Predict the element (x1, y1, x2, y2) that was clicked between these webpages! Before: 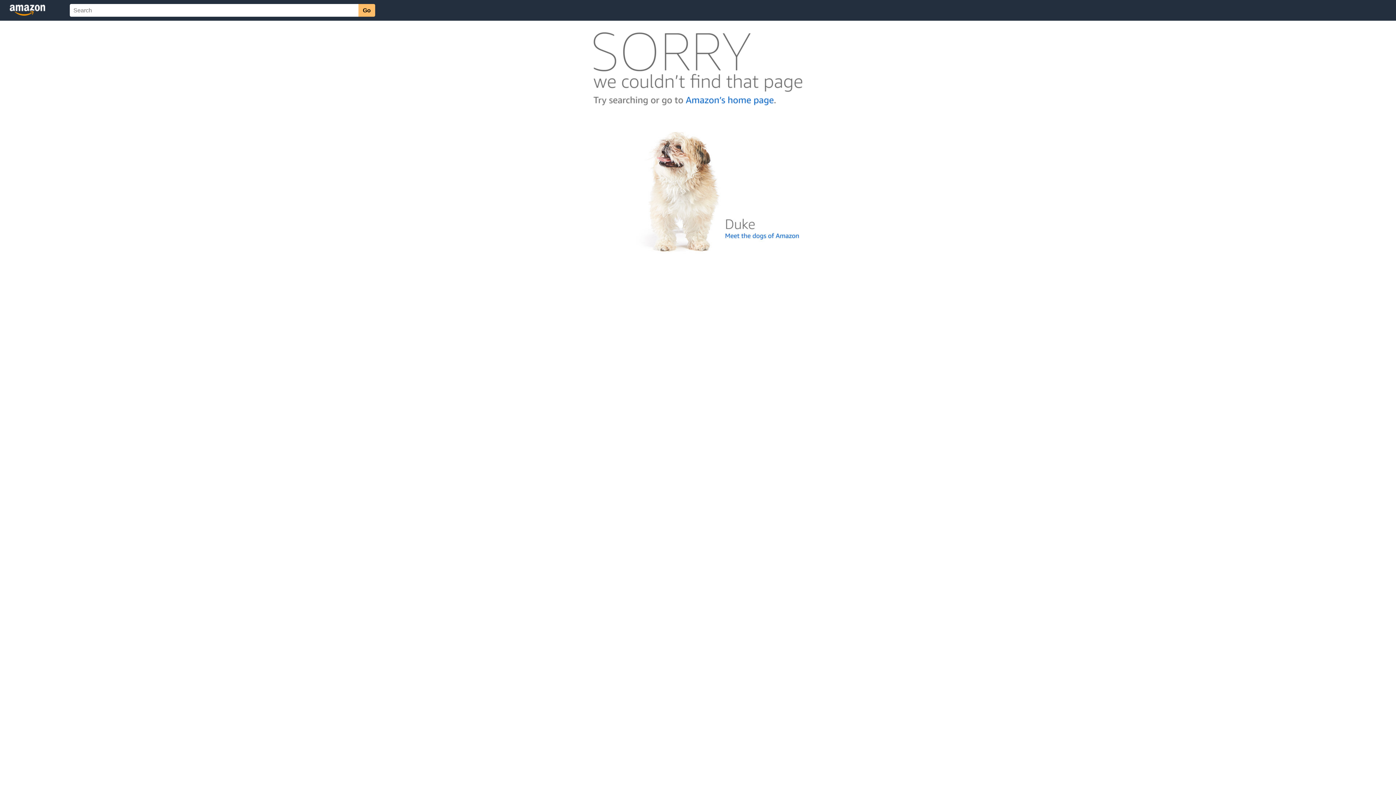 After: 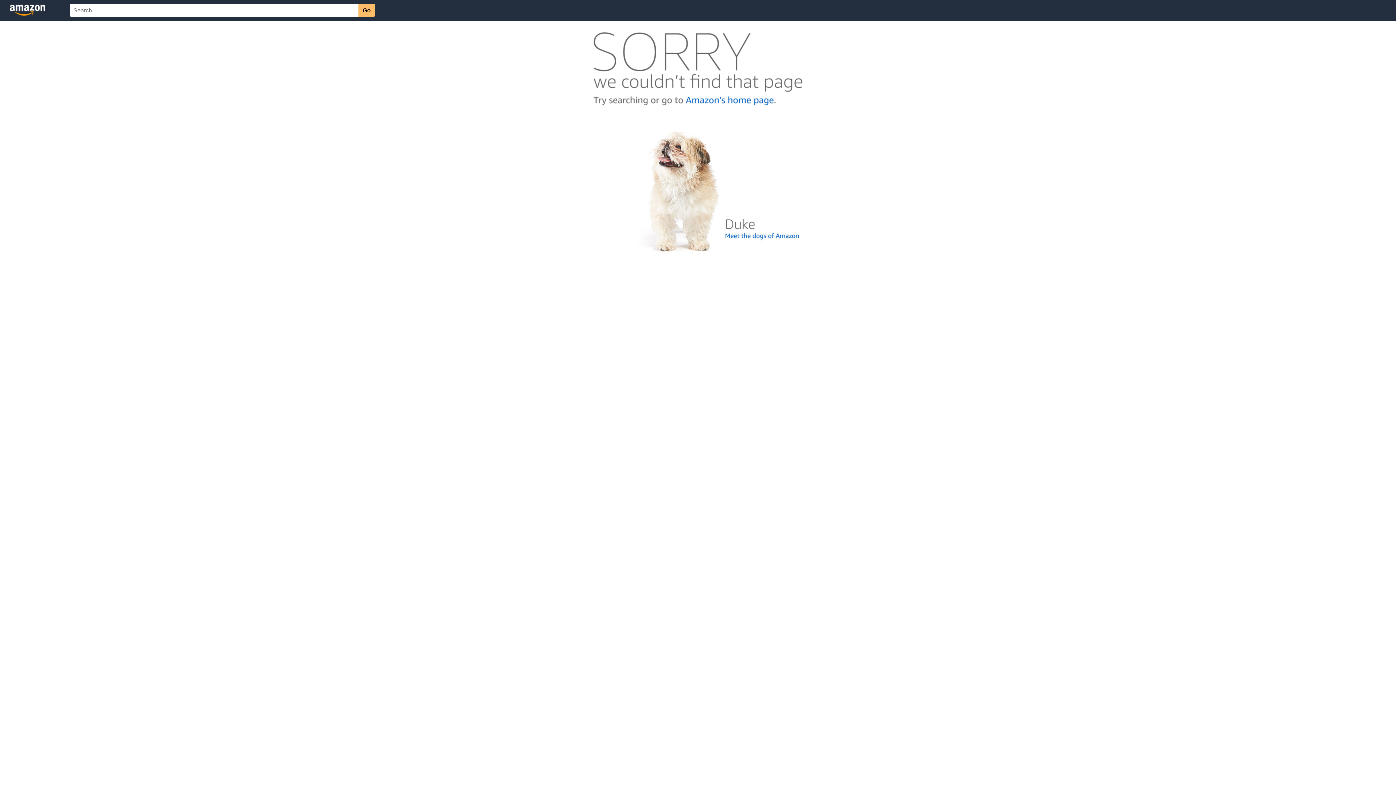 Action: bbox: (592, 262, 803, 268)